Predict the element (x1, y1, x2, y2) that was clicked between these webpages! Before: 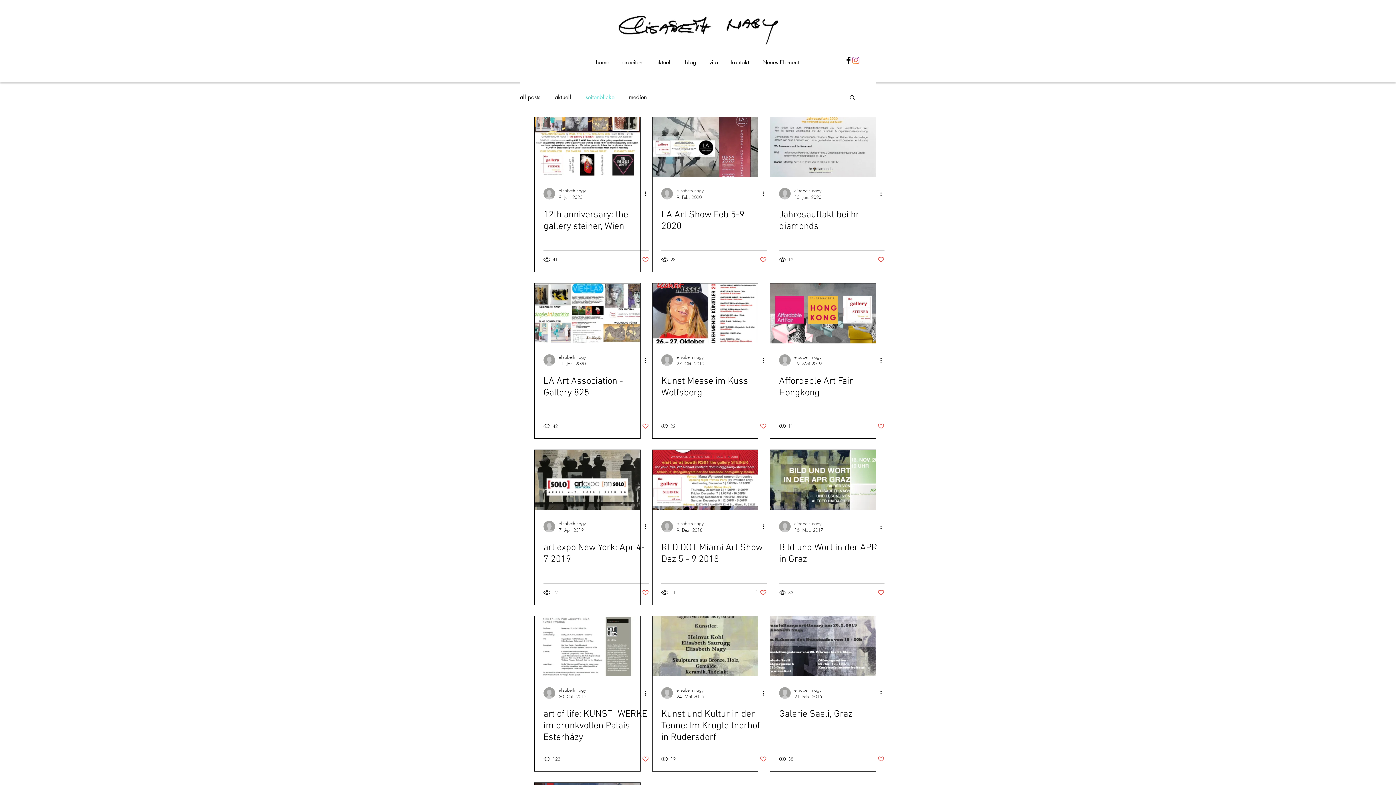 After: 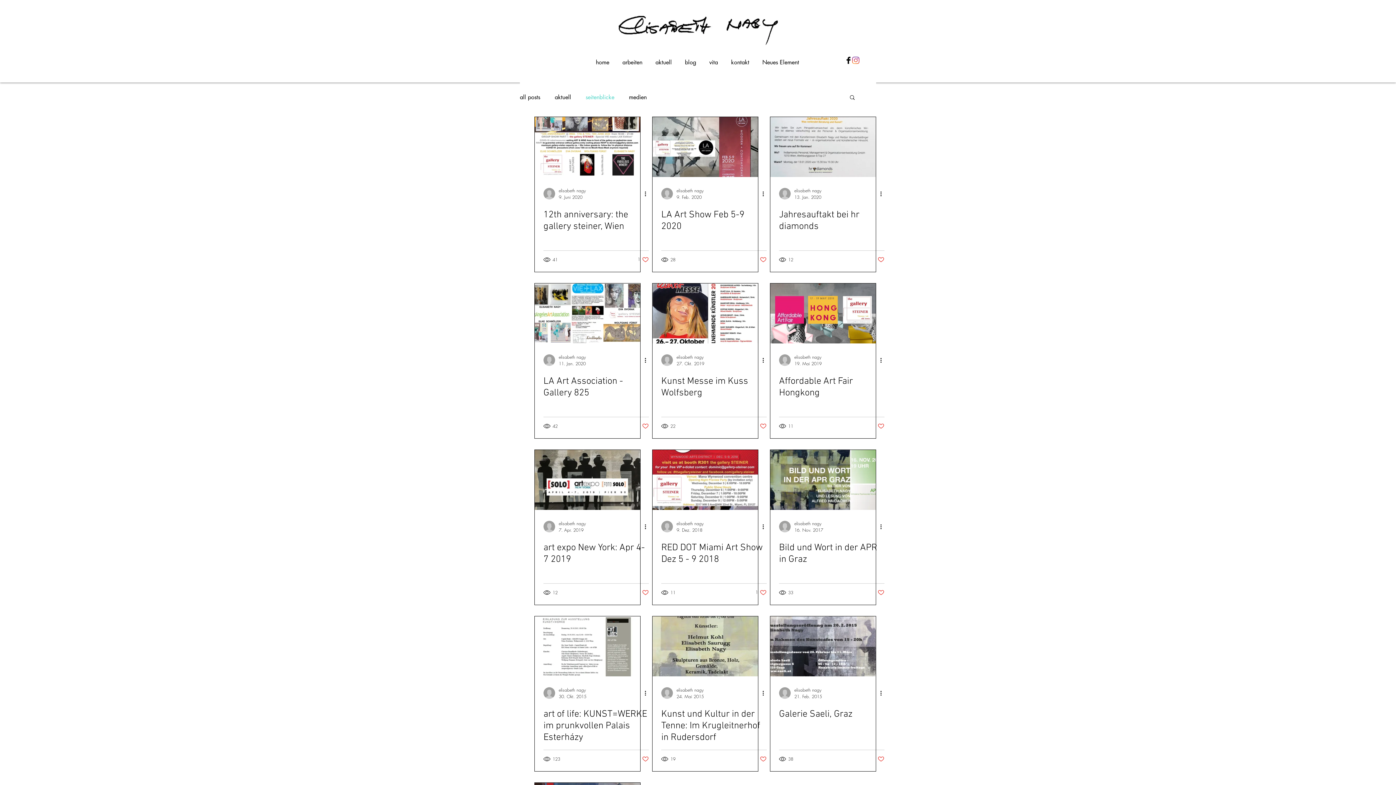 Action: label: Like post bbox: (877, 422, 884, 429)